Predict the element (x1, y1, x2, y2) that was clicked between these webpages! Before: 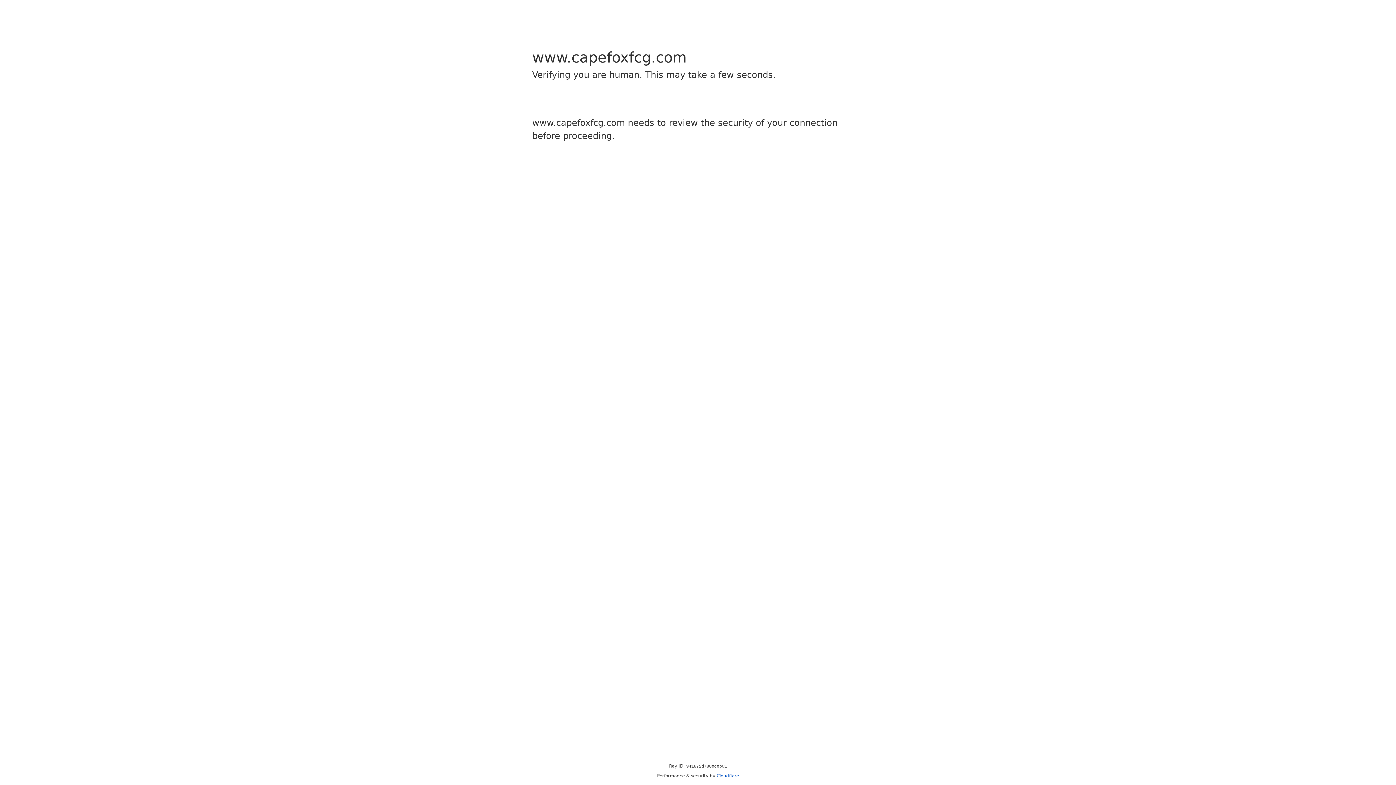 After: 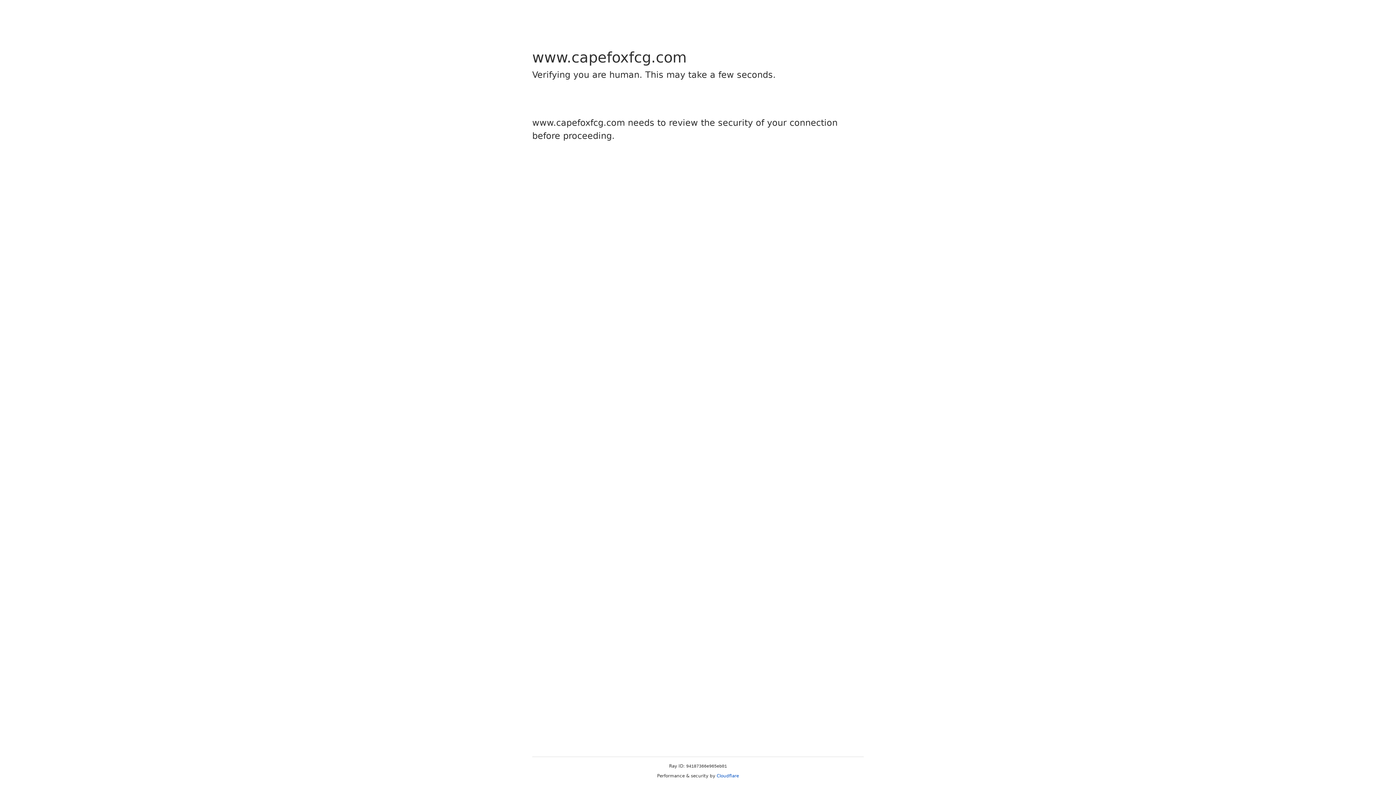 Action: label: Cloudflare bbox: (716, 773, 739, 778)